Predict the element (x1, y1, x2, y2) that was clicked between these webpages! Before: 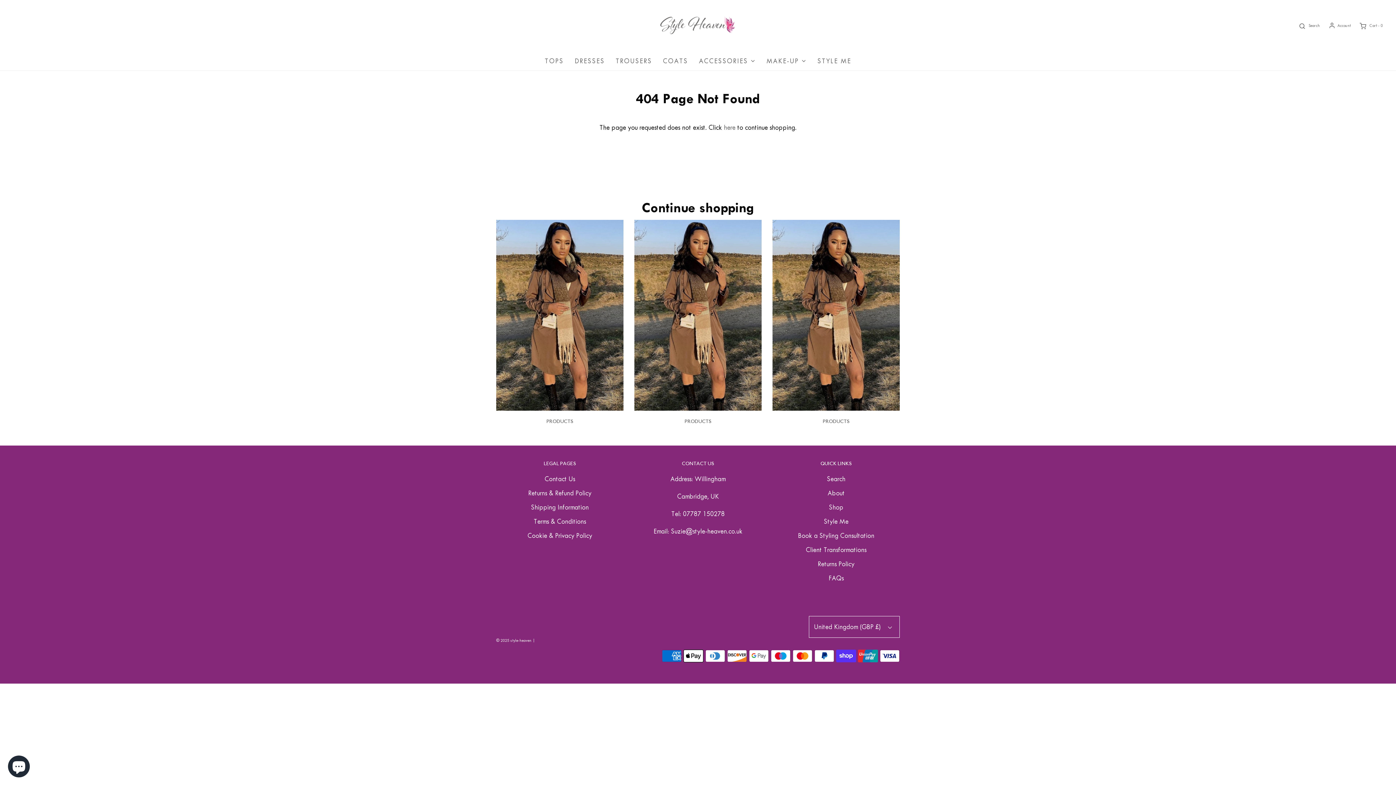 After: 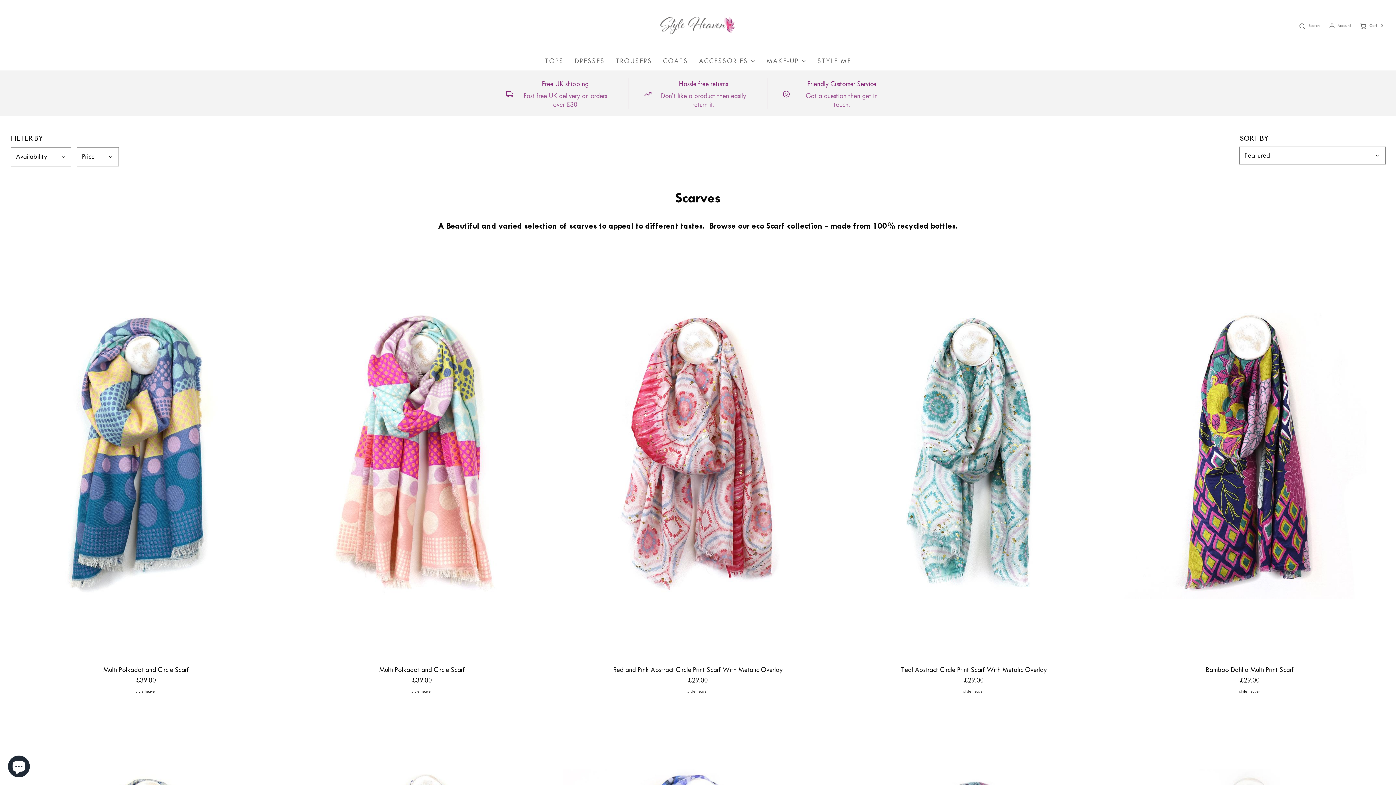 Action: bbox: (699, 51, 755, 70) label: ACCESSORIES